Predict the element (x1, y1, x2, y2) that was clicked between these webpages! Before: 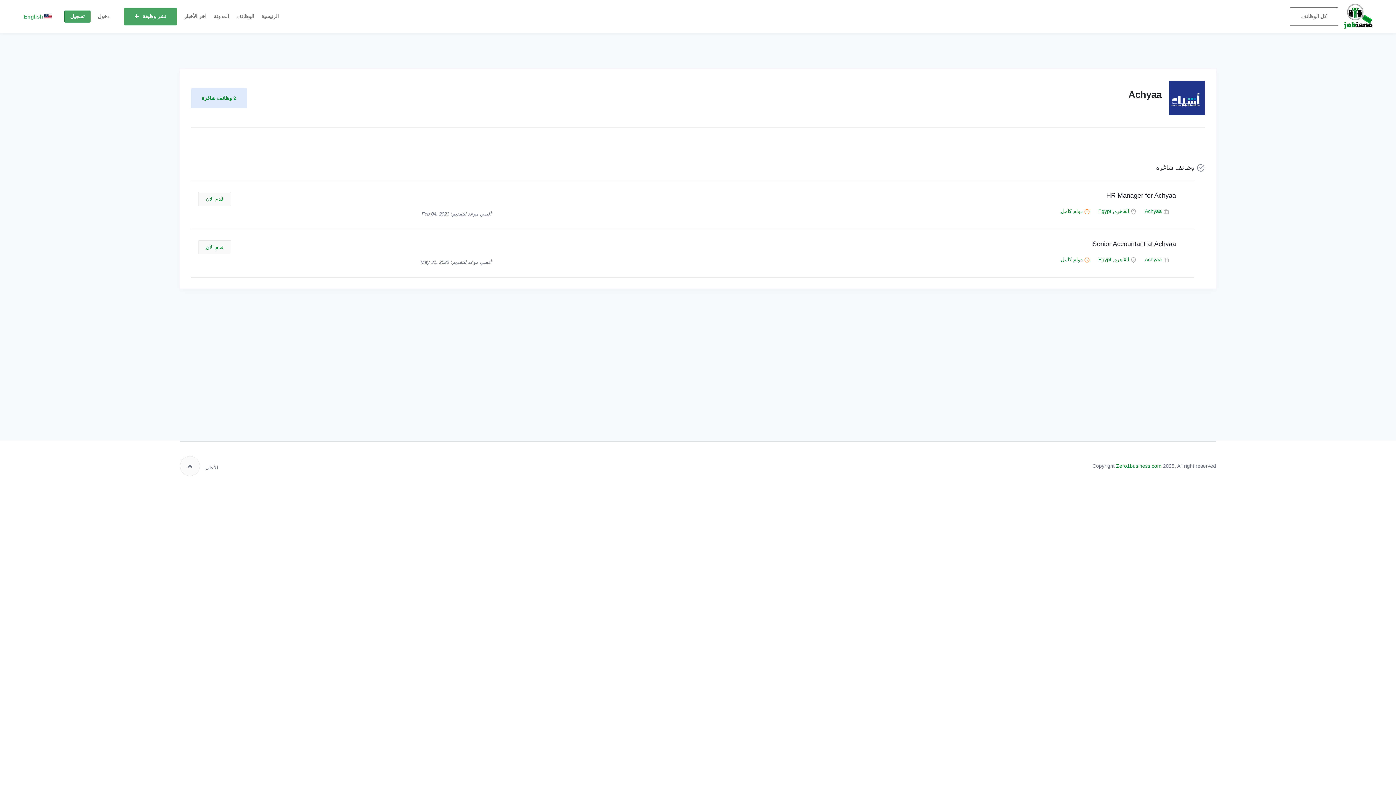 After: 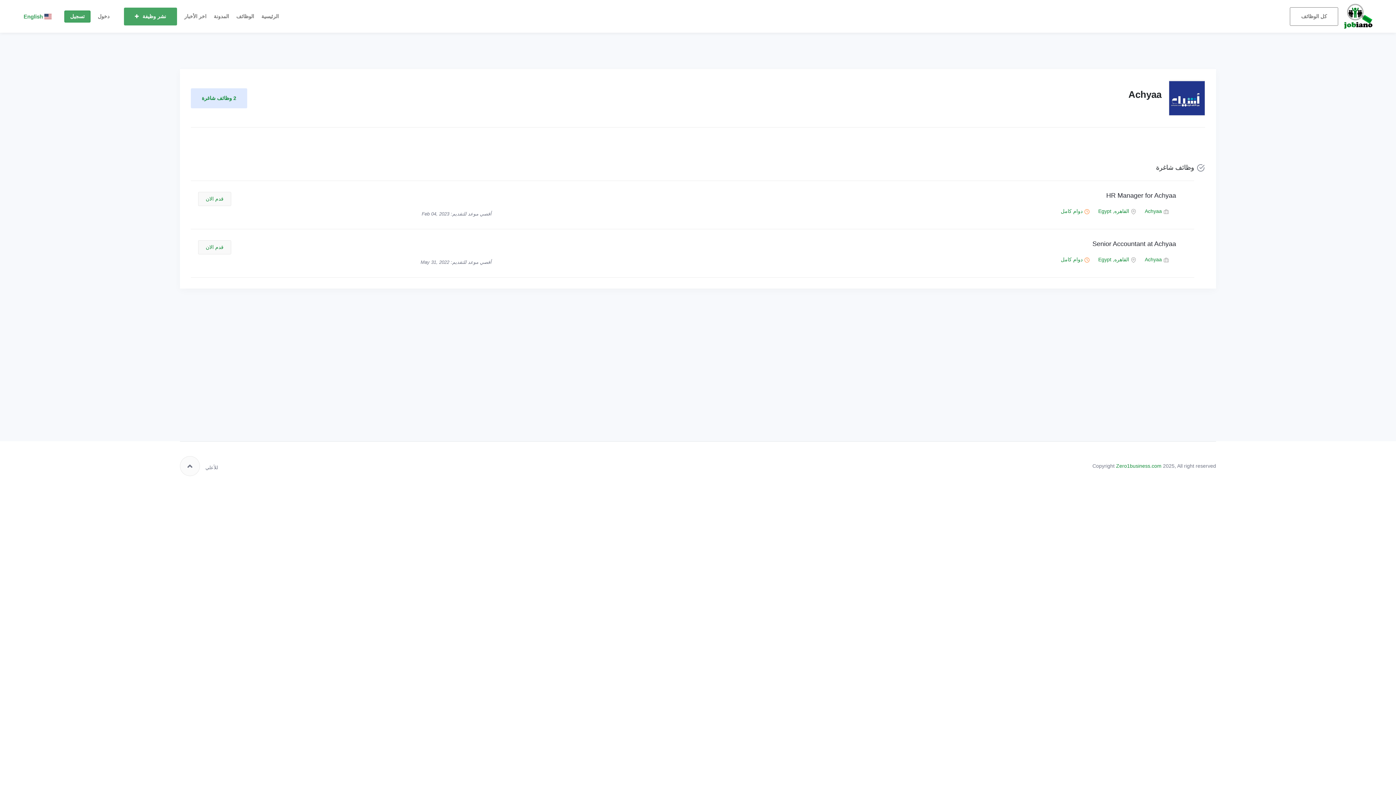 Action: label: دوام كامل bbox: (1061, 206, 1091, 216)